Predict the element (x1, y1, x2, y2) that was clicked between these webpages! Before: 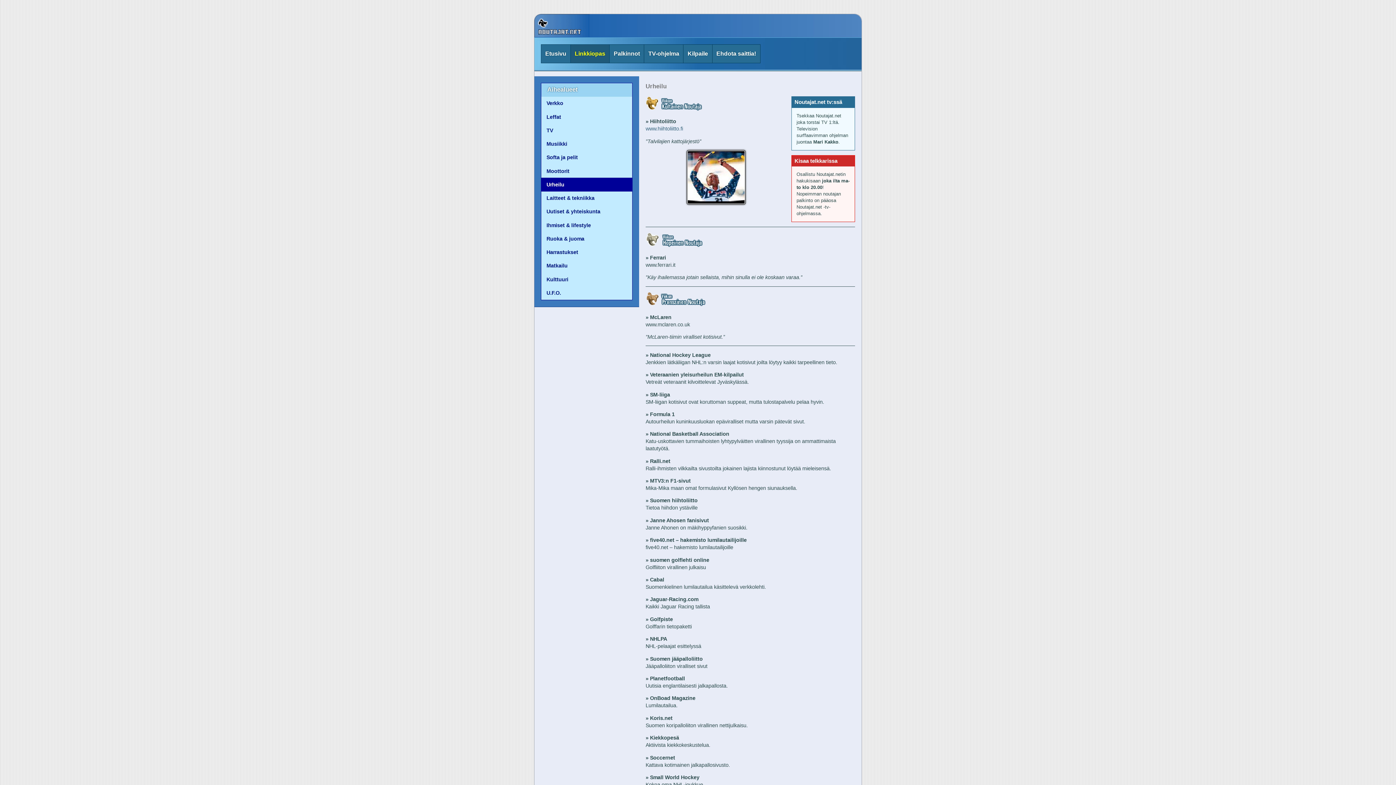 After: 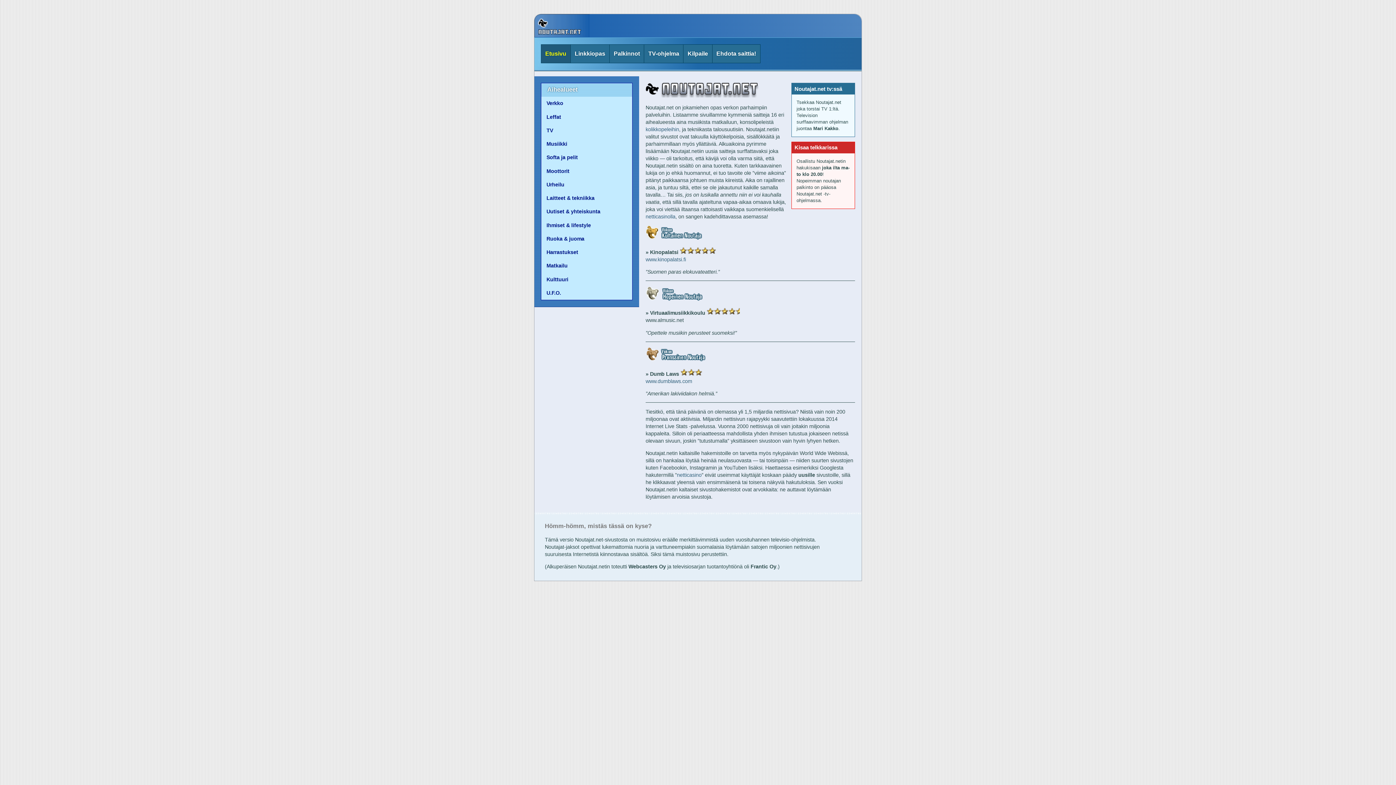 Action: bbox: (541, 44, 570, 63) label: Etusivu